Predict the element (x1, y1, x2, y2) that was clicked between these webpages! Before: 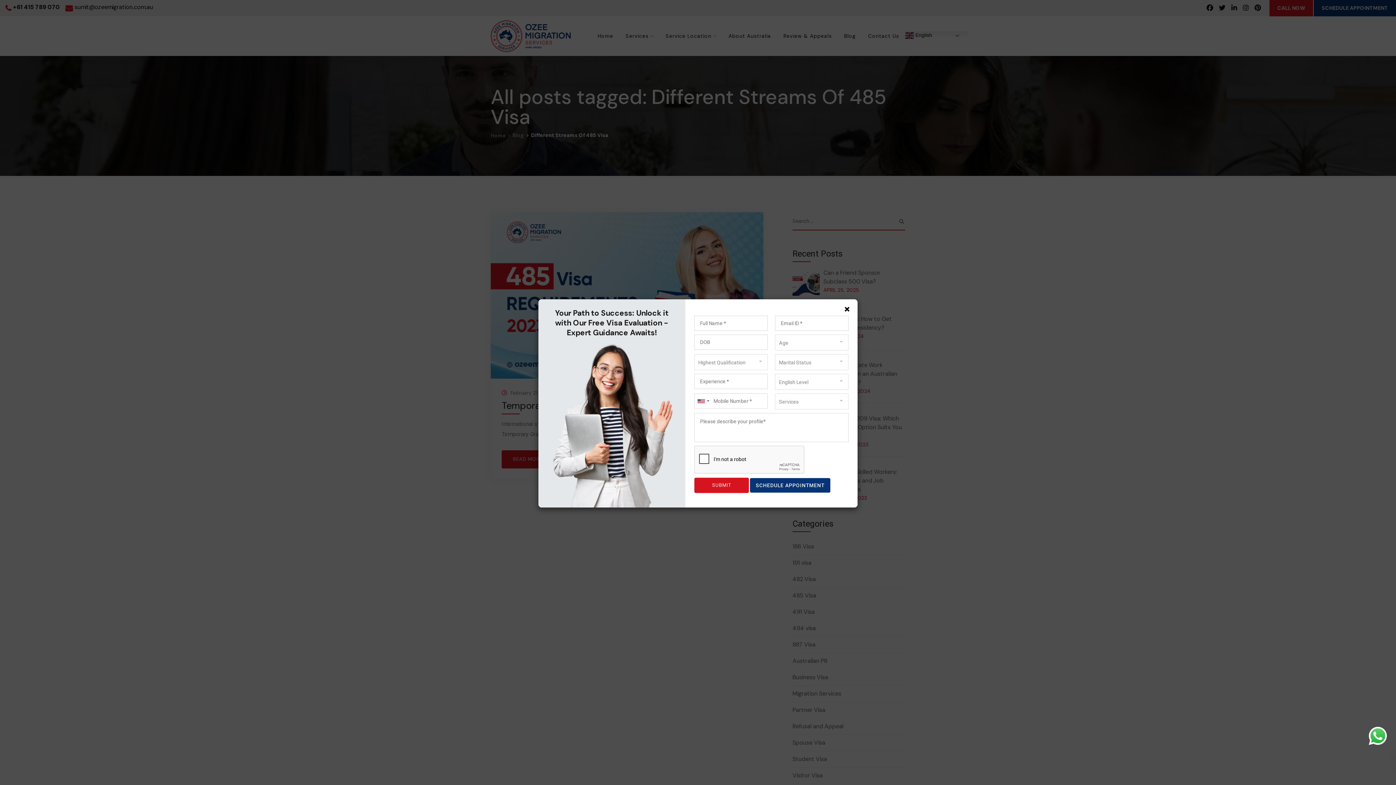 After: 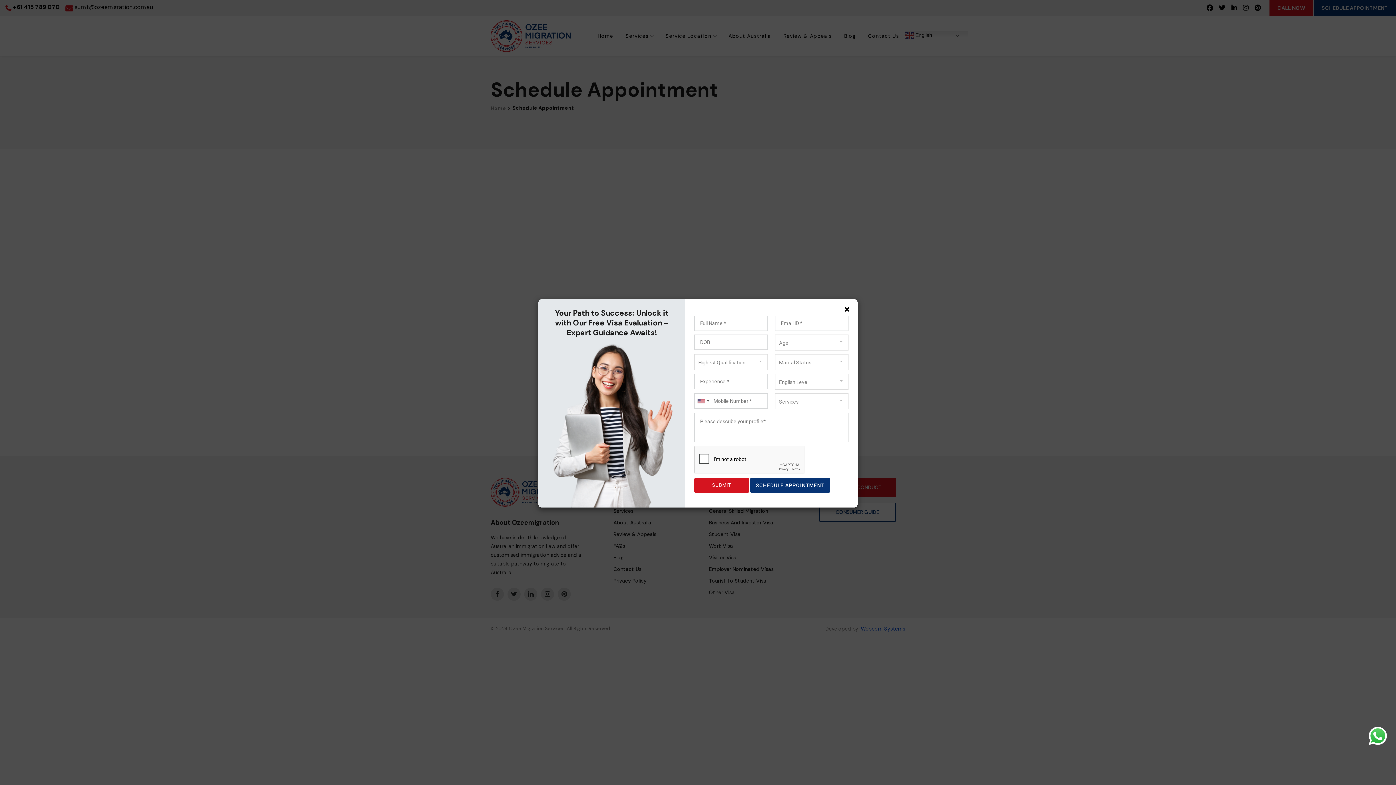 Action: bbox: (750, 478, 830, 492) label: SCHEDULE APPOINTMENT